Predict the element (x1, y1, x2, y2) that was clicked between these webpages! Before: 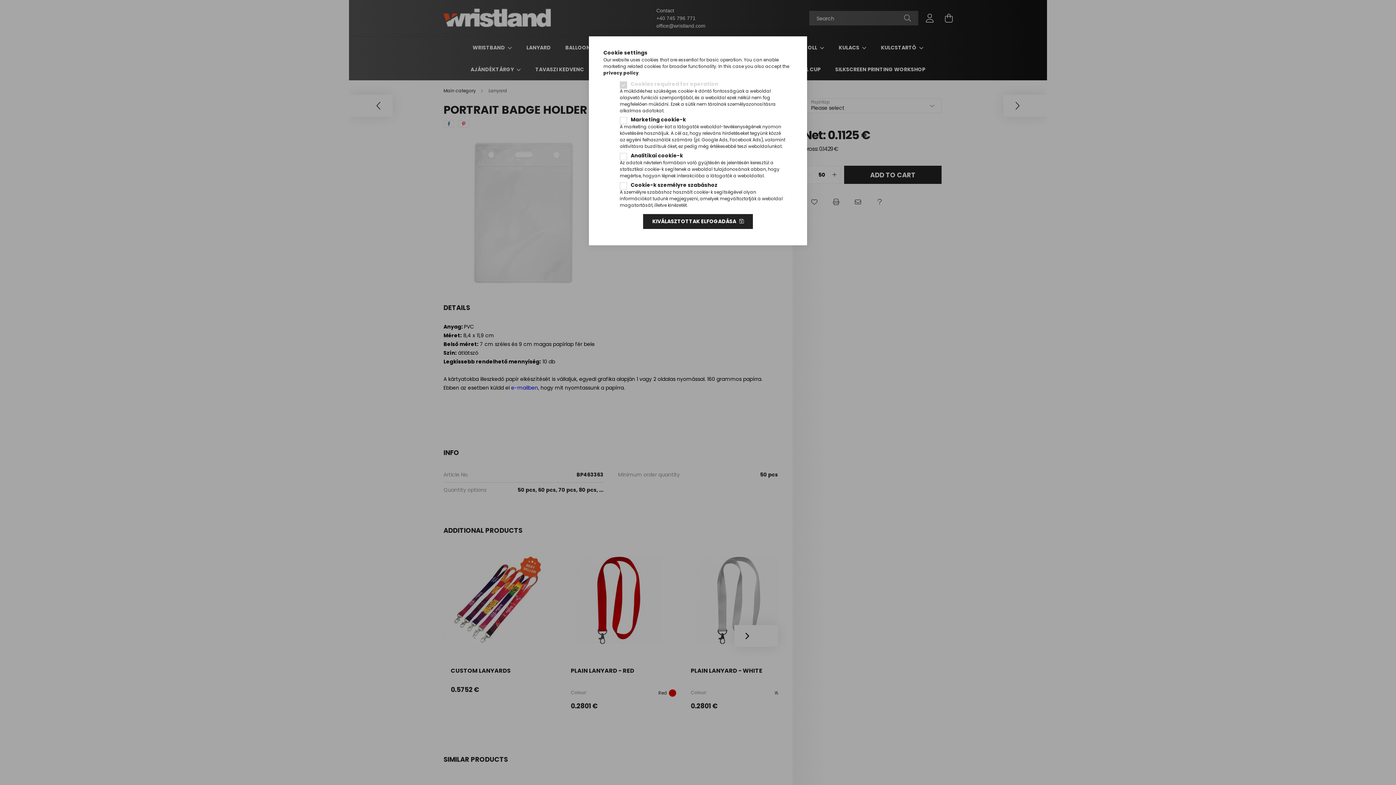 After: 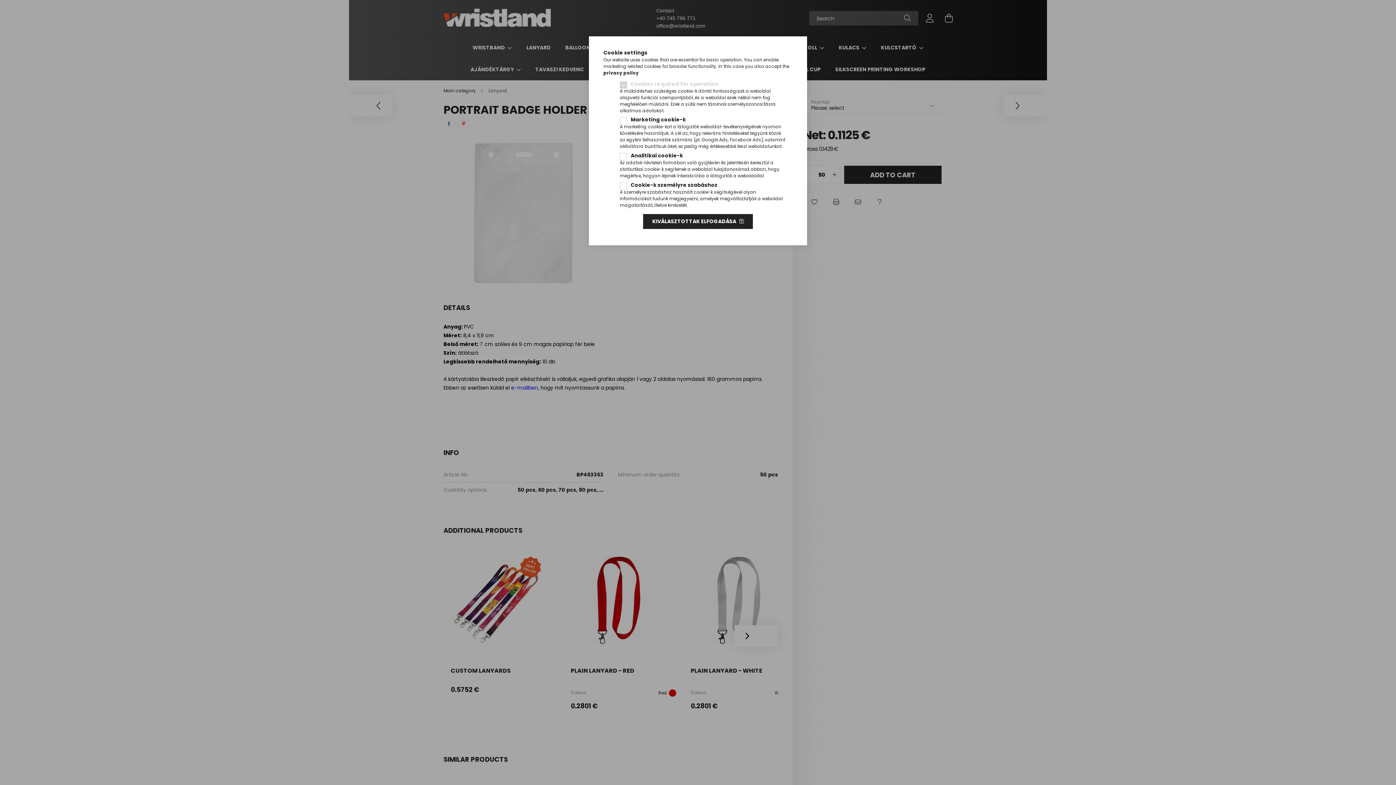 Action: label: Facebook Ads bbox: (729, 136, 761, 143)